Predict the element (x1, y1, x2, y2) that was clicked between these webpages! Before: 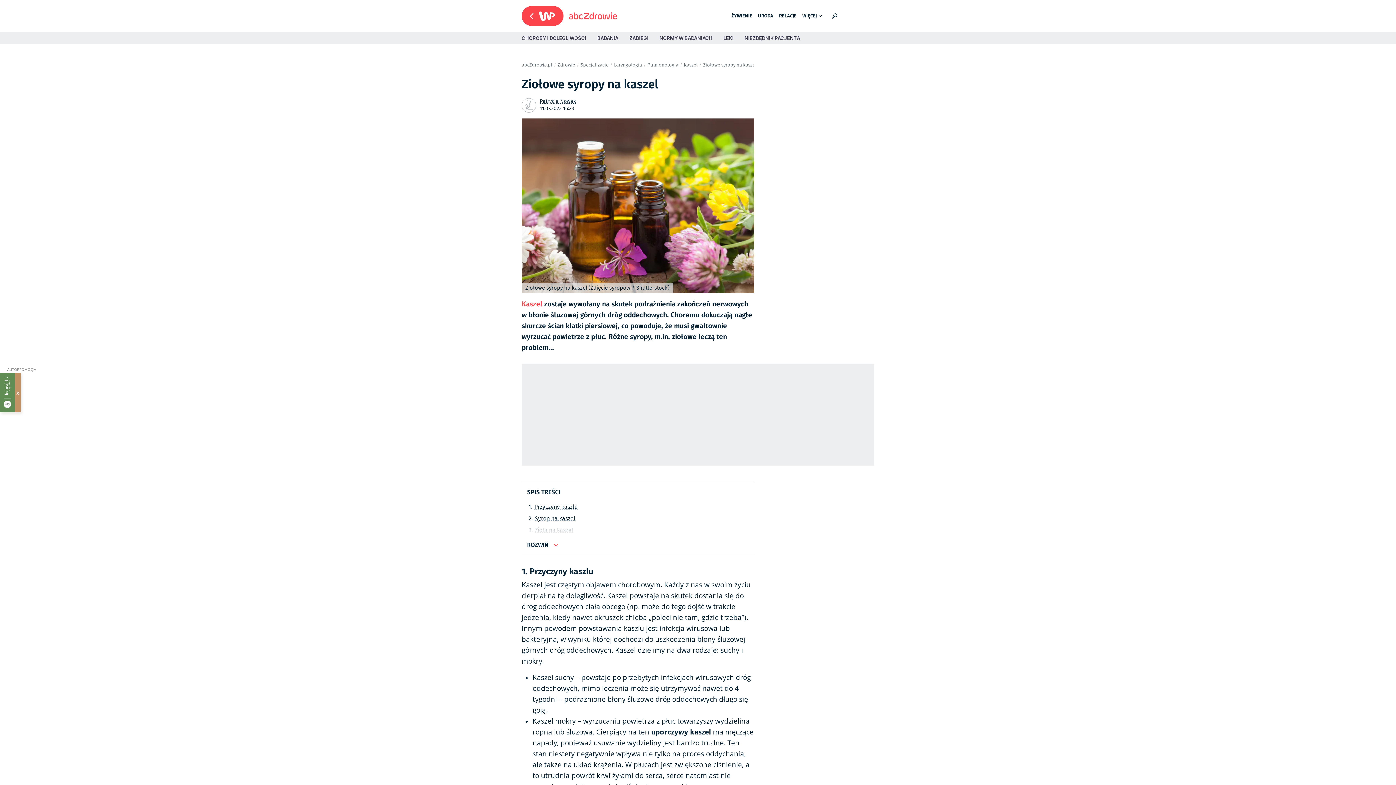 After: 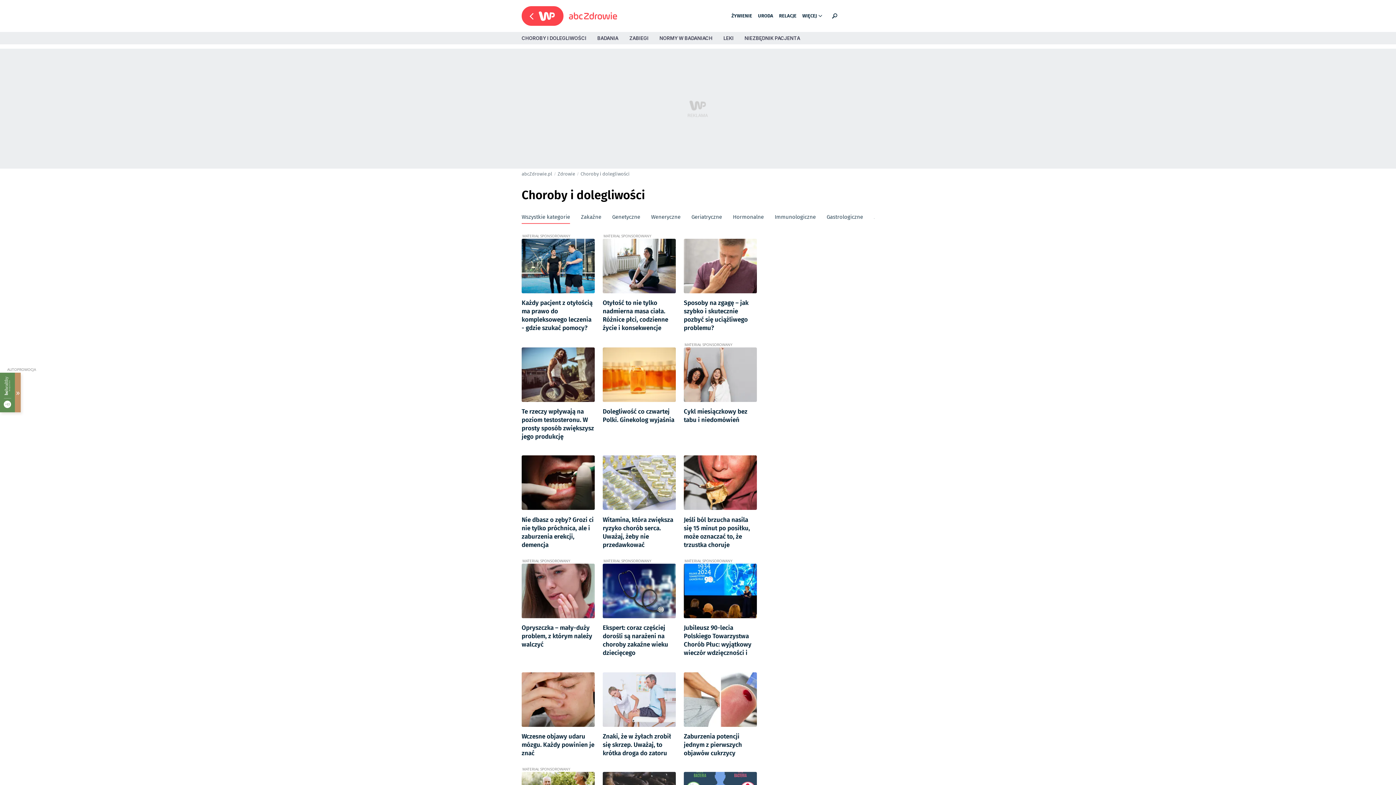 Action: label: CHOROBY I DOLEGLIWOŚCI bbox: (521, 35, 586, 41)